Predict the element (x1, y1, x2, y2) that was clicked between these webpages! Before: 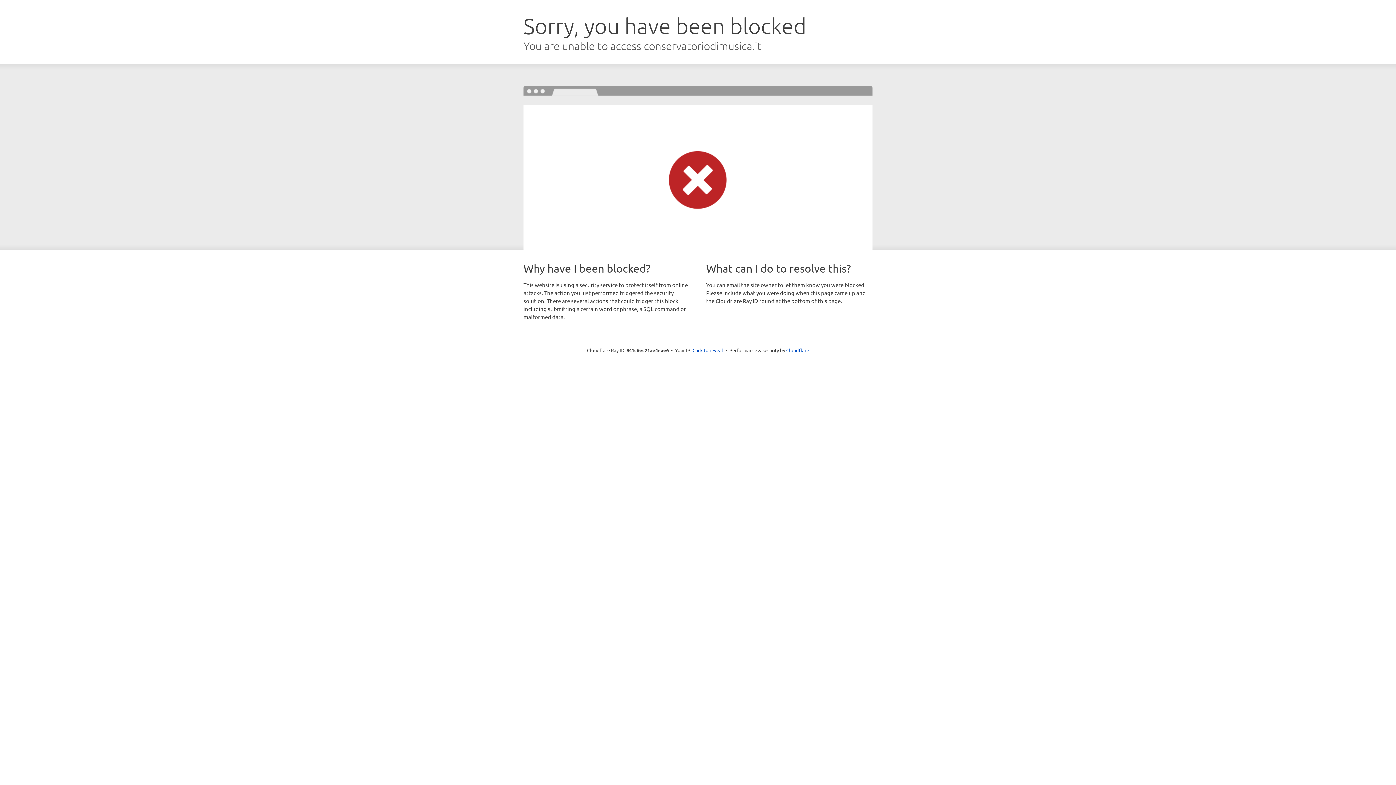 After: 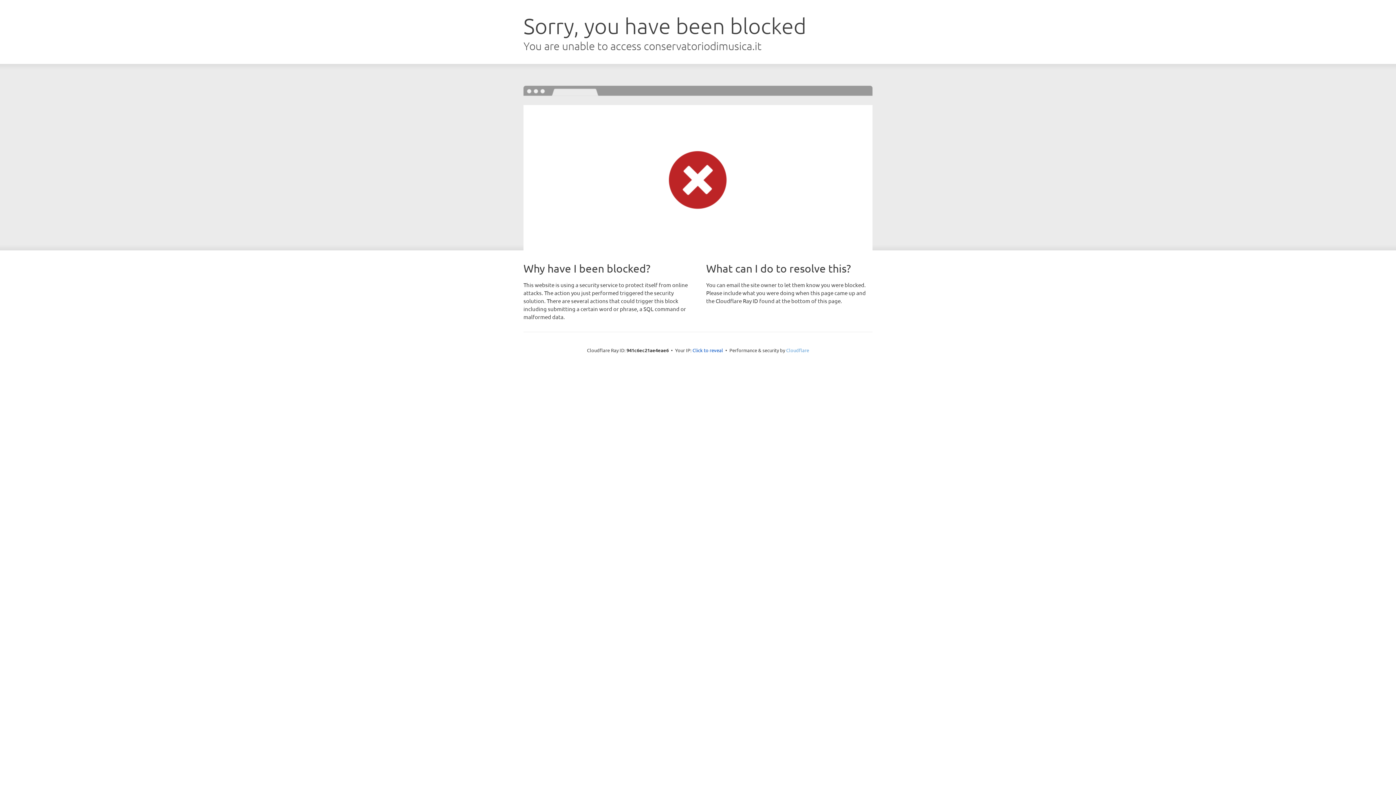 Action: label: Cloudflare bbox: (786, 347, 809, 353)